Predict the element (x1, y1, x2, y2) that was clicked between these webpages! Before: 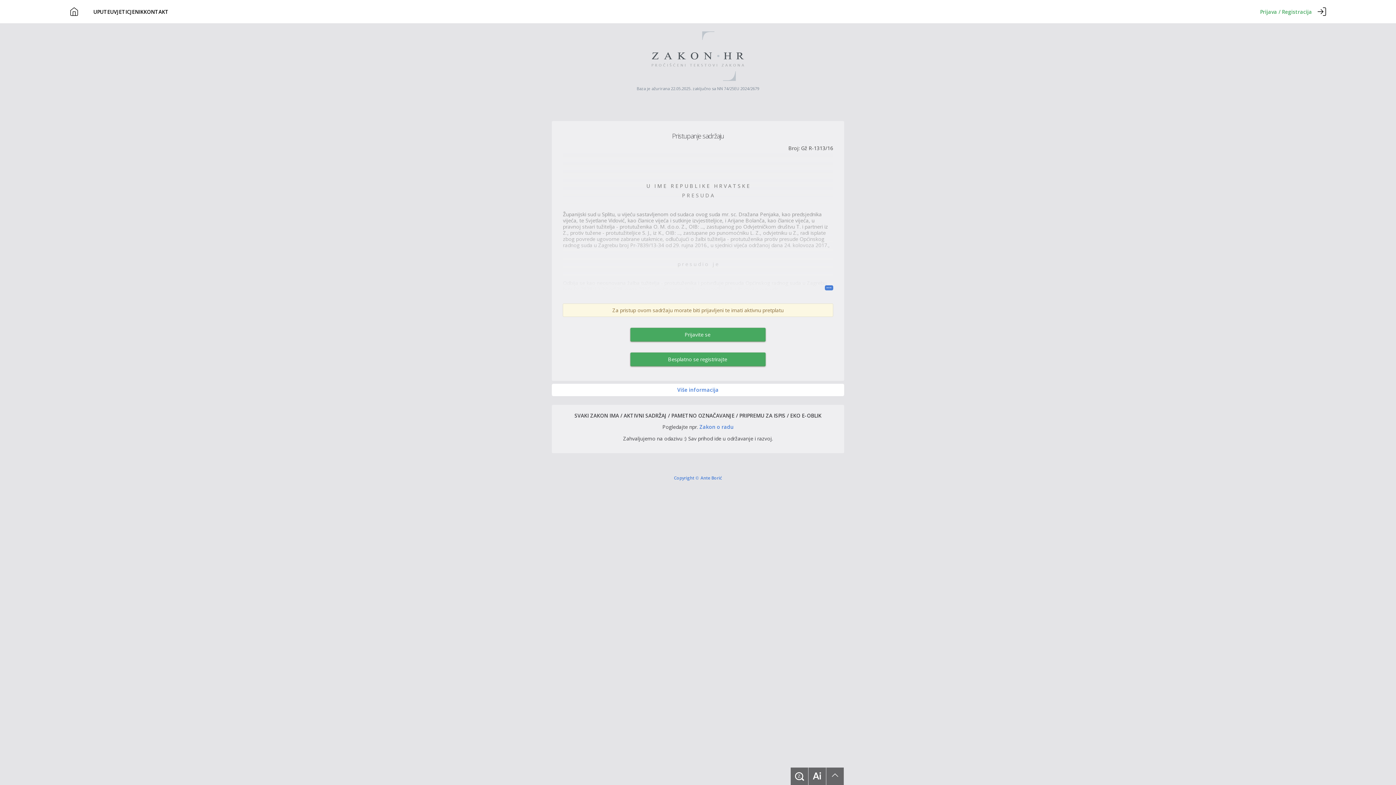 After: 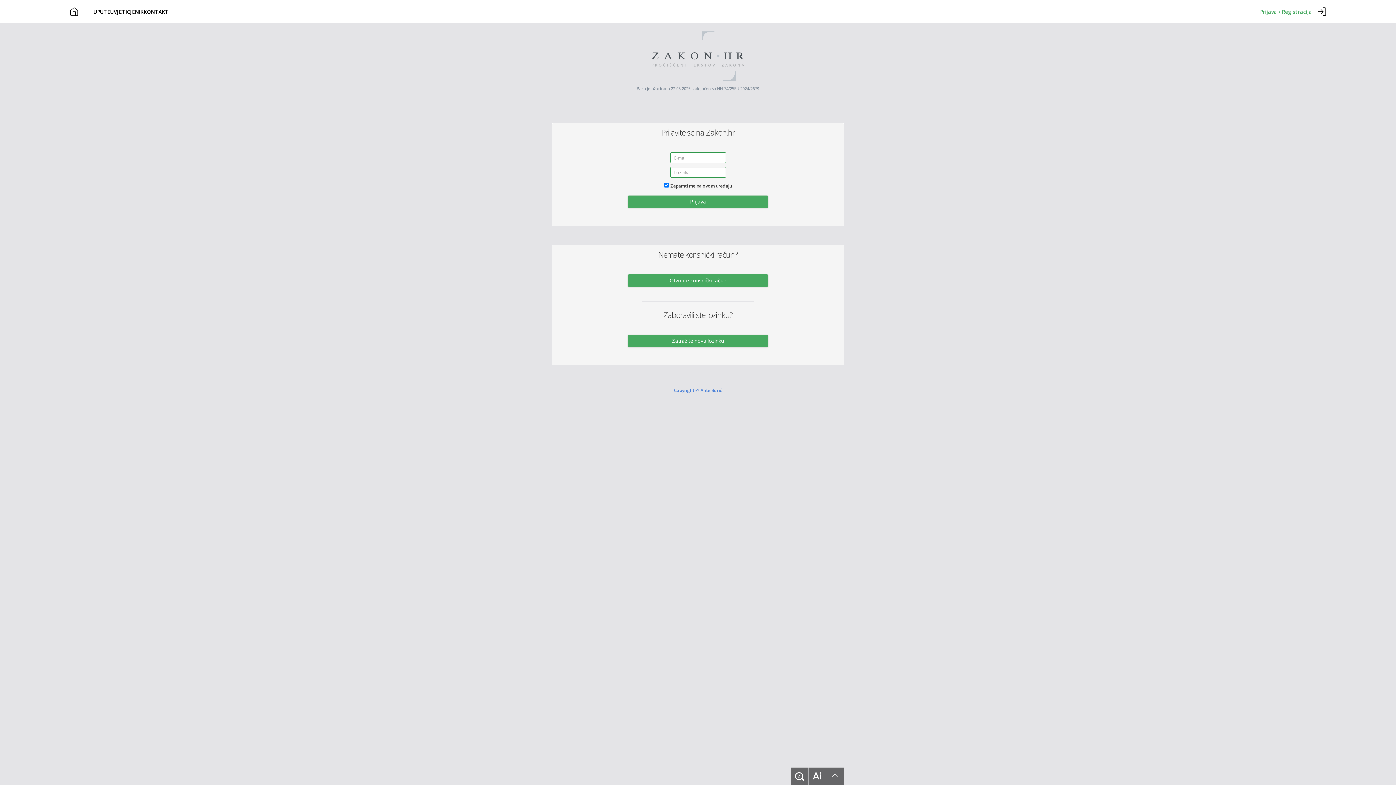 Action: label: Prijavite se bbox: (630, 328, 764, 341)